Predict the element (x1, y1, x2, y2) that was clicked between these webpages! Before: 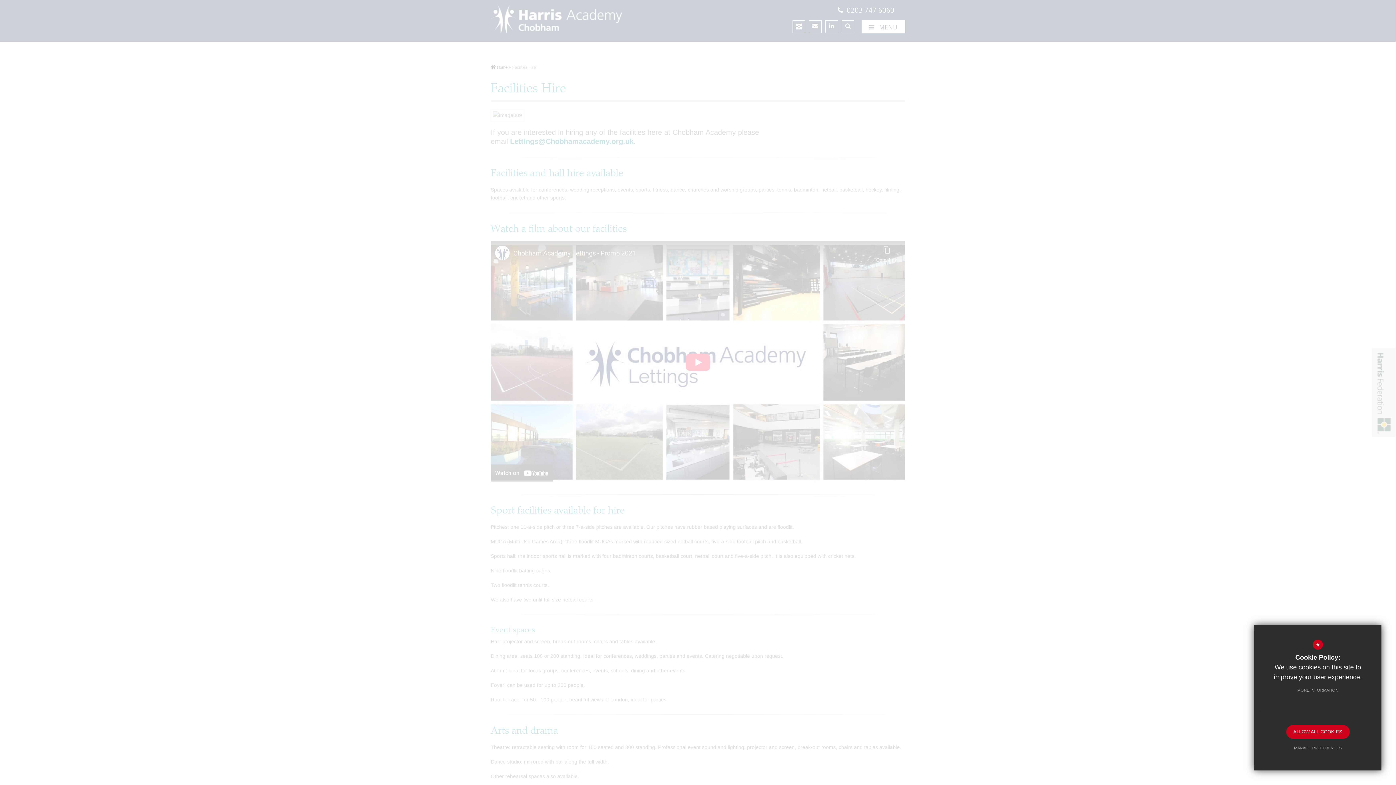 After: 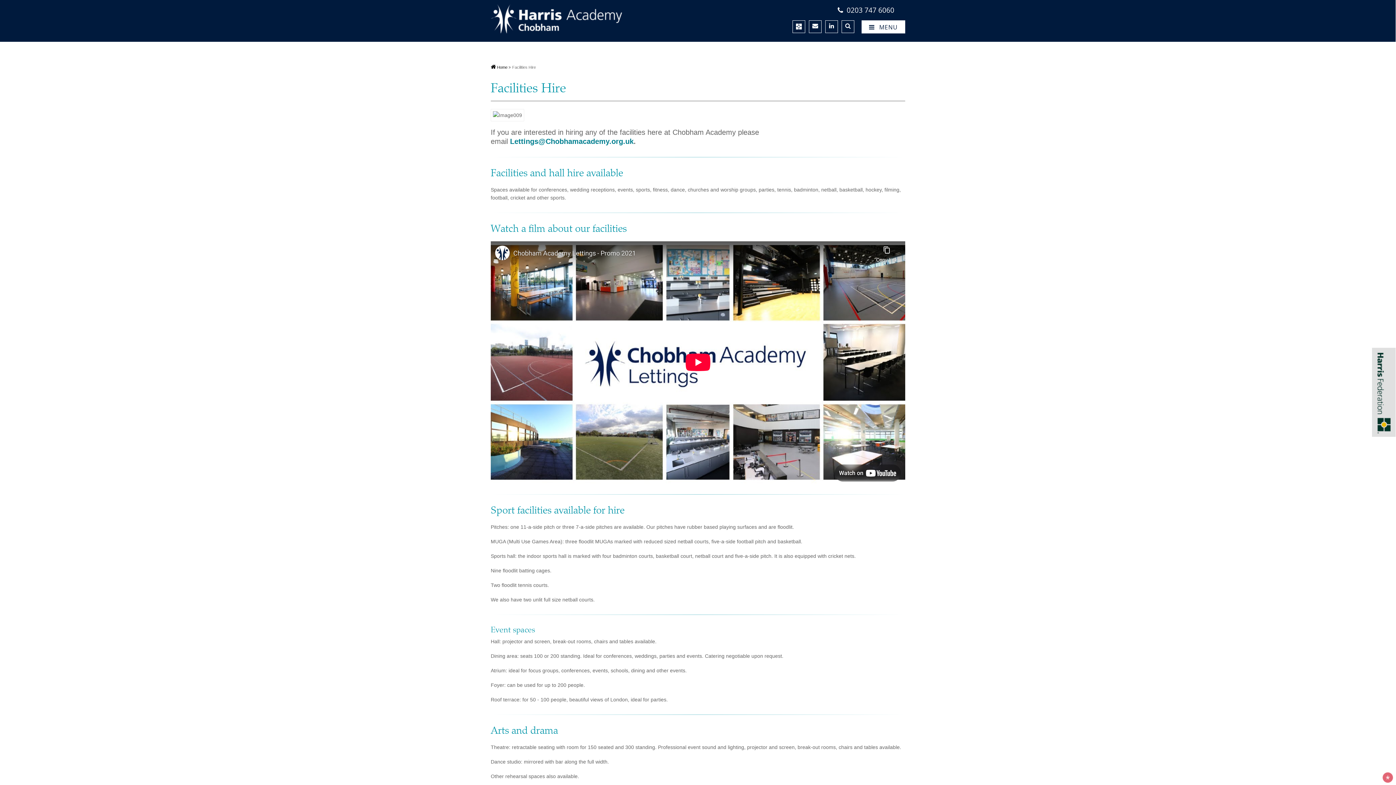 Action: bbox: (1286, 725, 1350, 739) label: ALLOW ALL COOKIES